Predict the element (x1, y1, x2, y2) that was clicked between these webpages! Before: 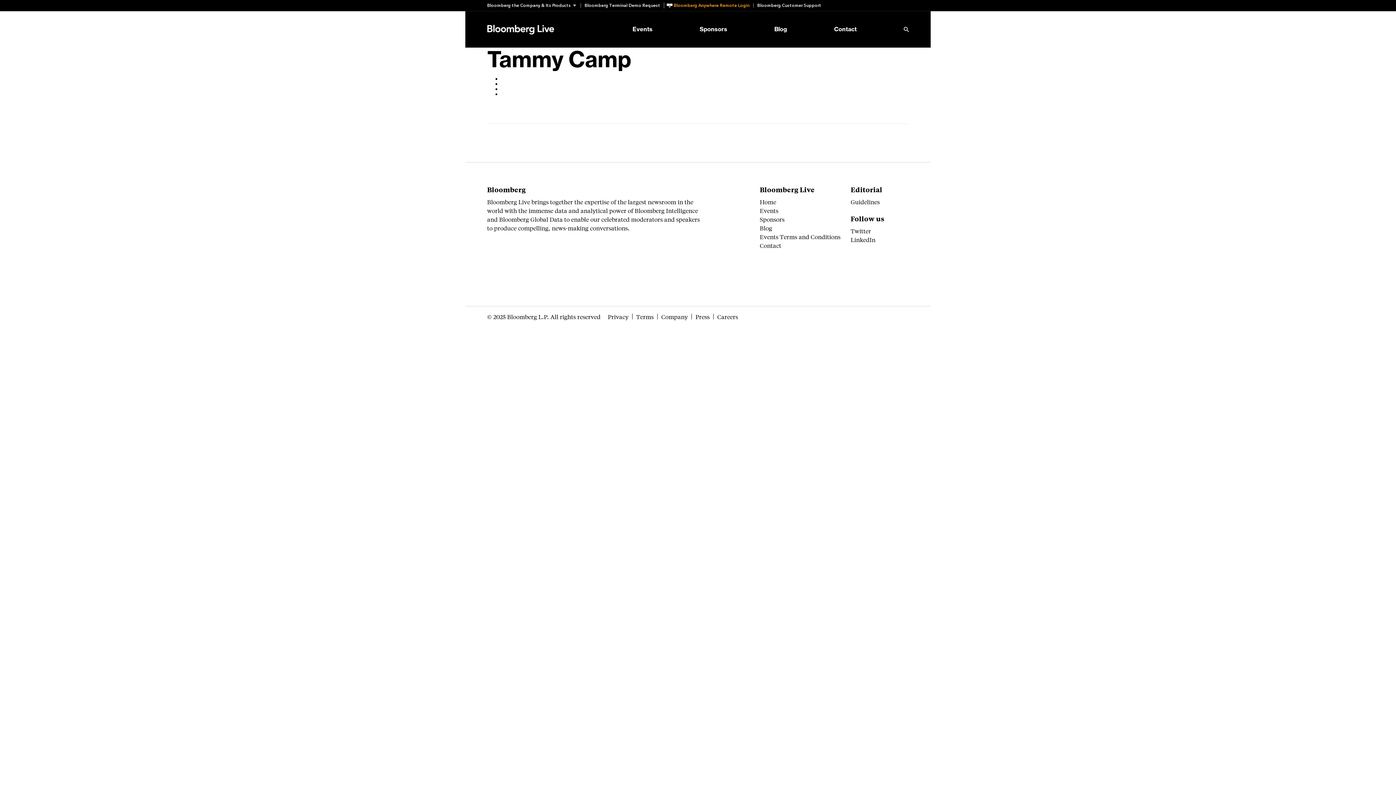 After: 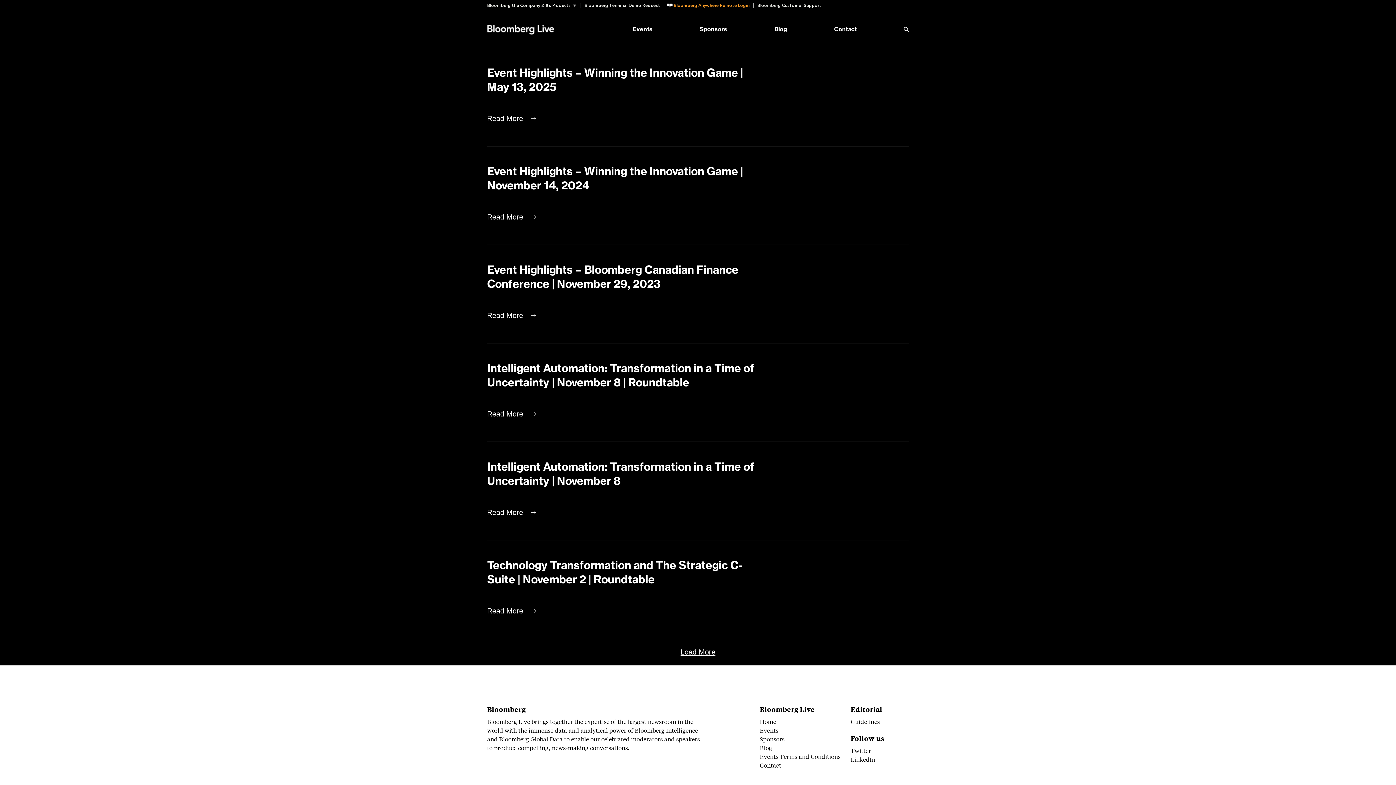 Action: label: Blog bbox: (760, 223, 772, 232)